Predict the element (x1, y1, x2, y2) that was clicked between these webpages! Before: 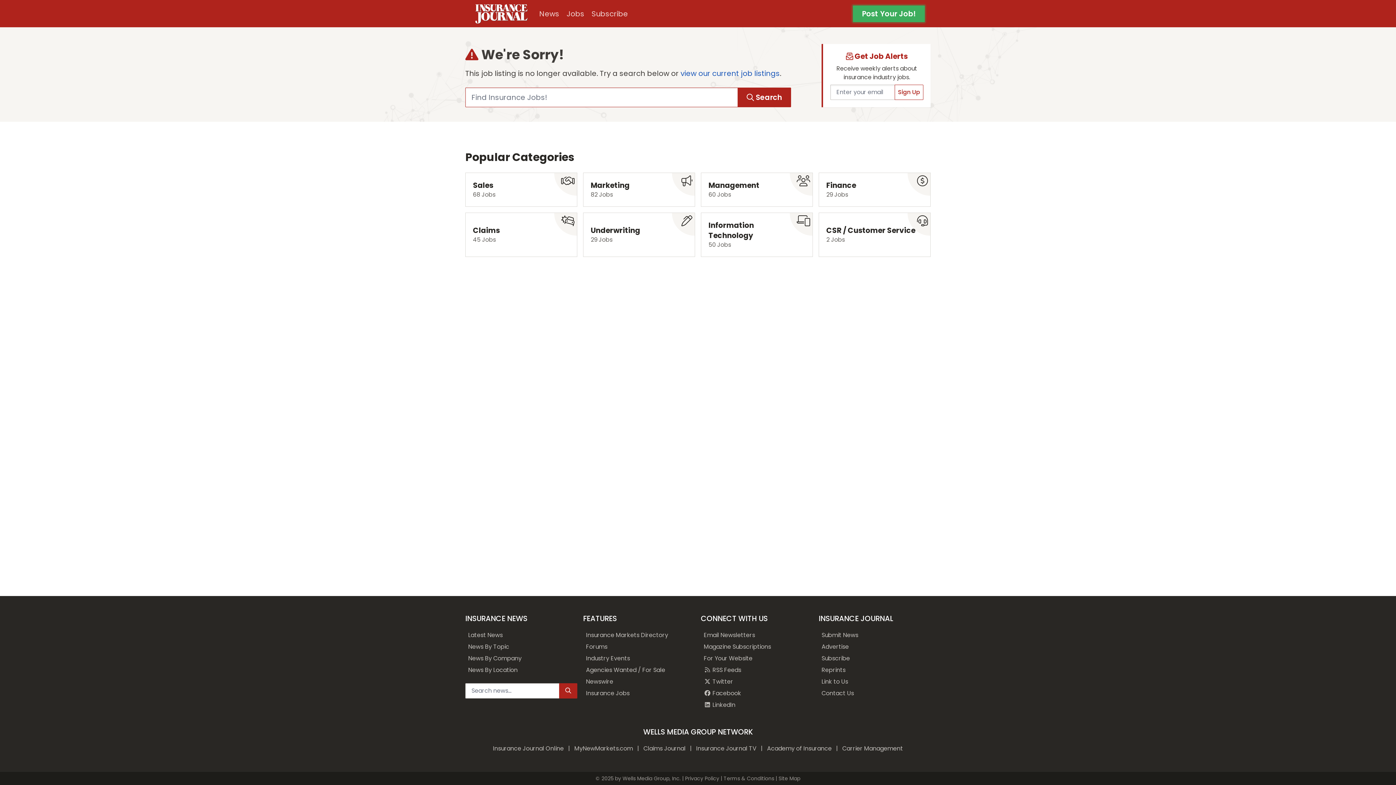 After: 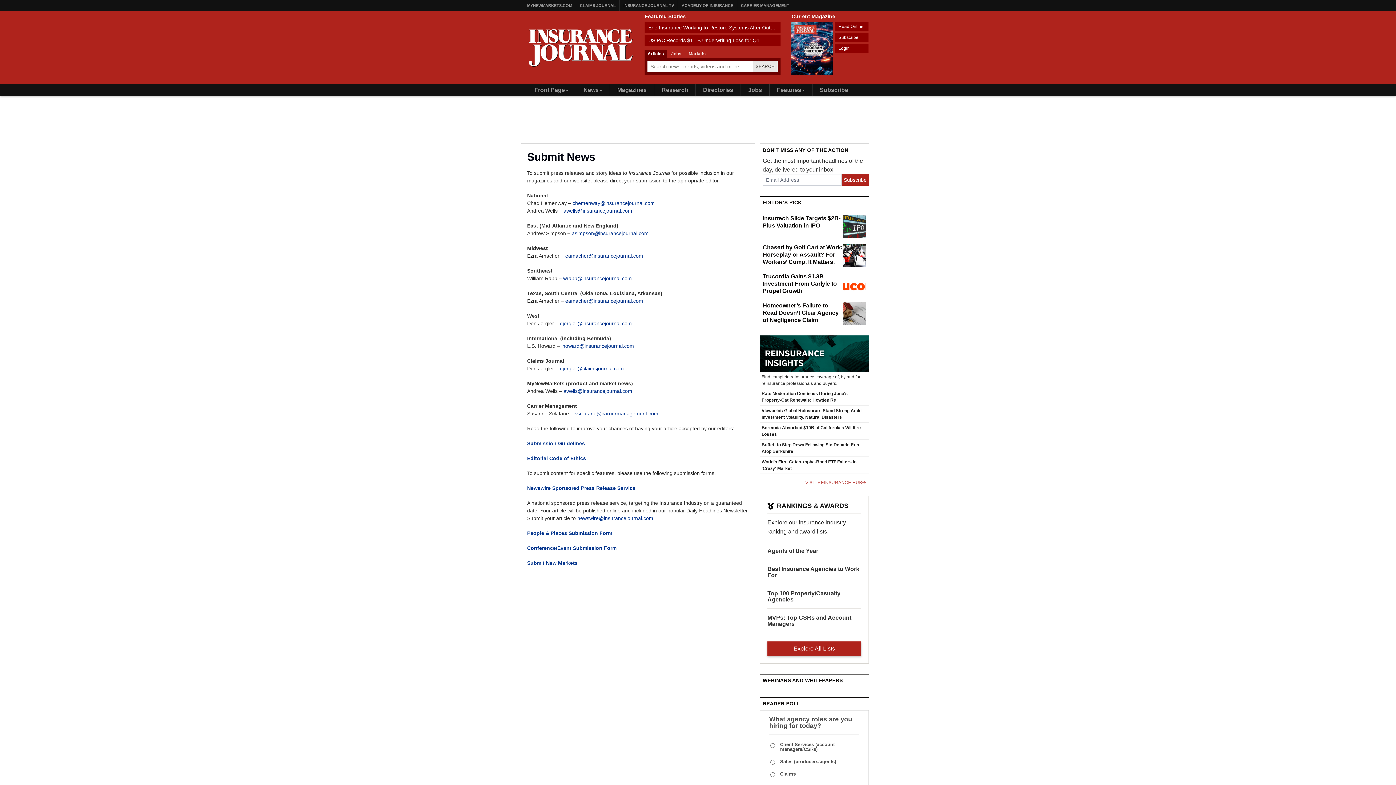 Action: label: Submit News bbox: (821, 631, 858, 639)